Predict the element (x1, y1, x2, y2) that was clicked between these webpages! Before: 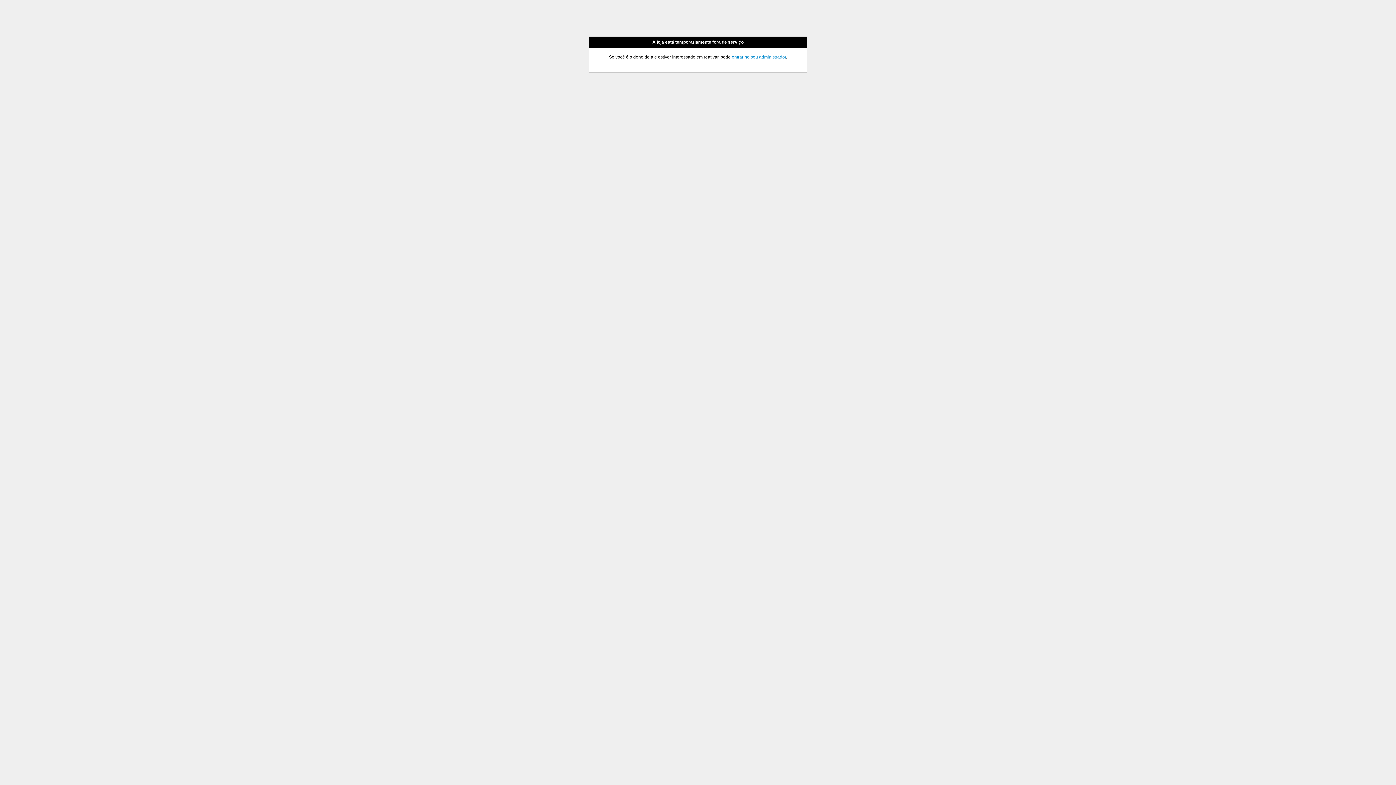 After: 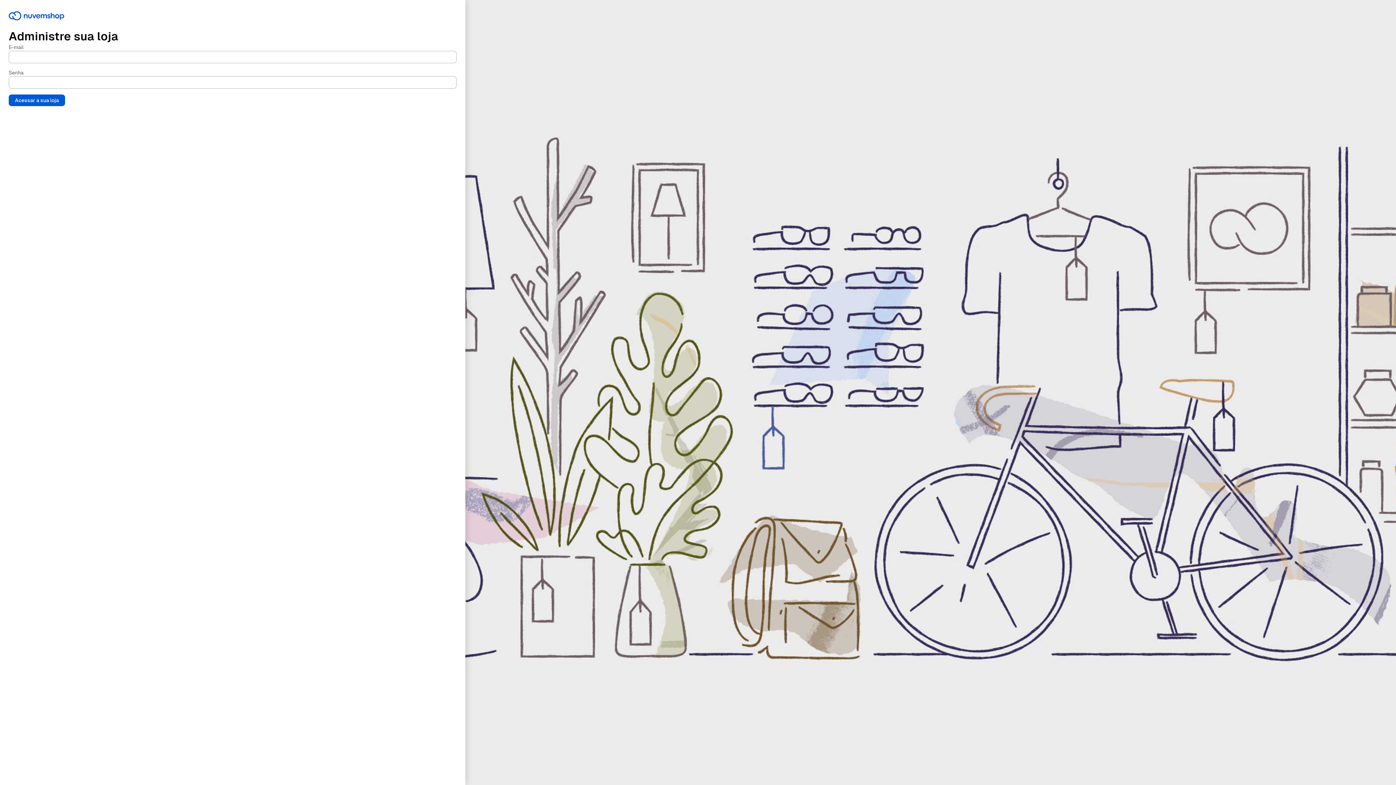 Action: bbox: (732, 54, 786, 59) label: entrar no seu administrador